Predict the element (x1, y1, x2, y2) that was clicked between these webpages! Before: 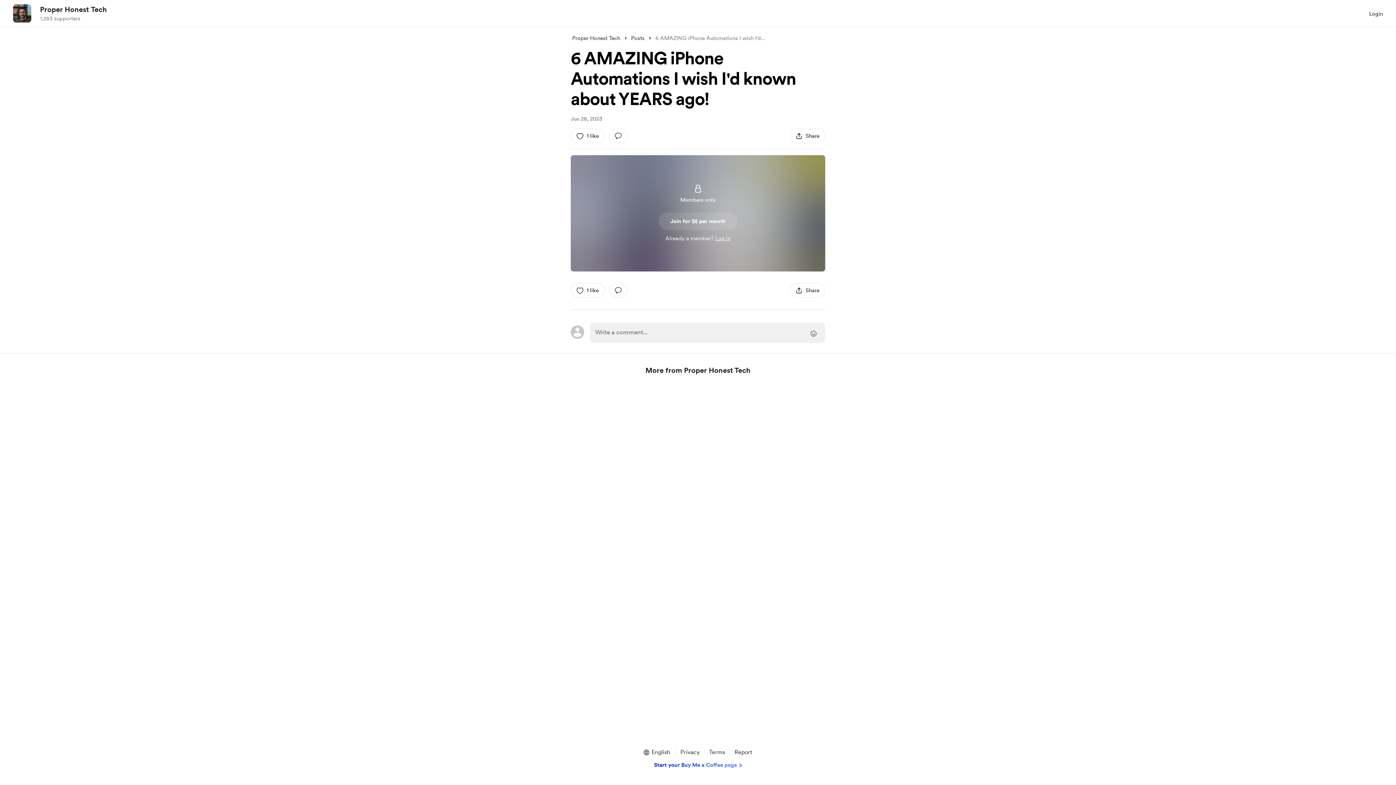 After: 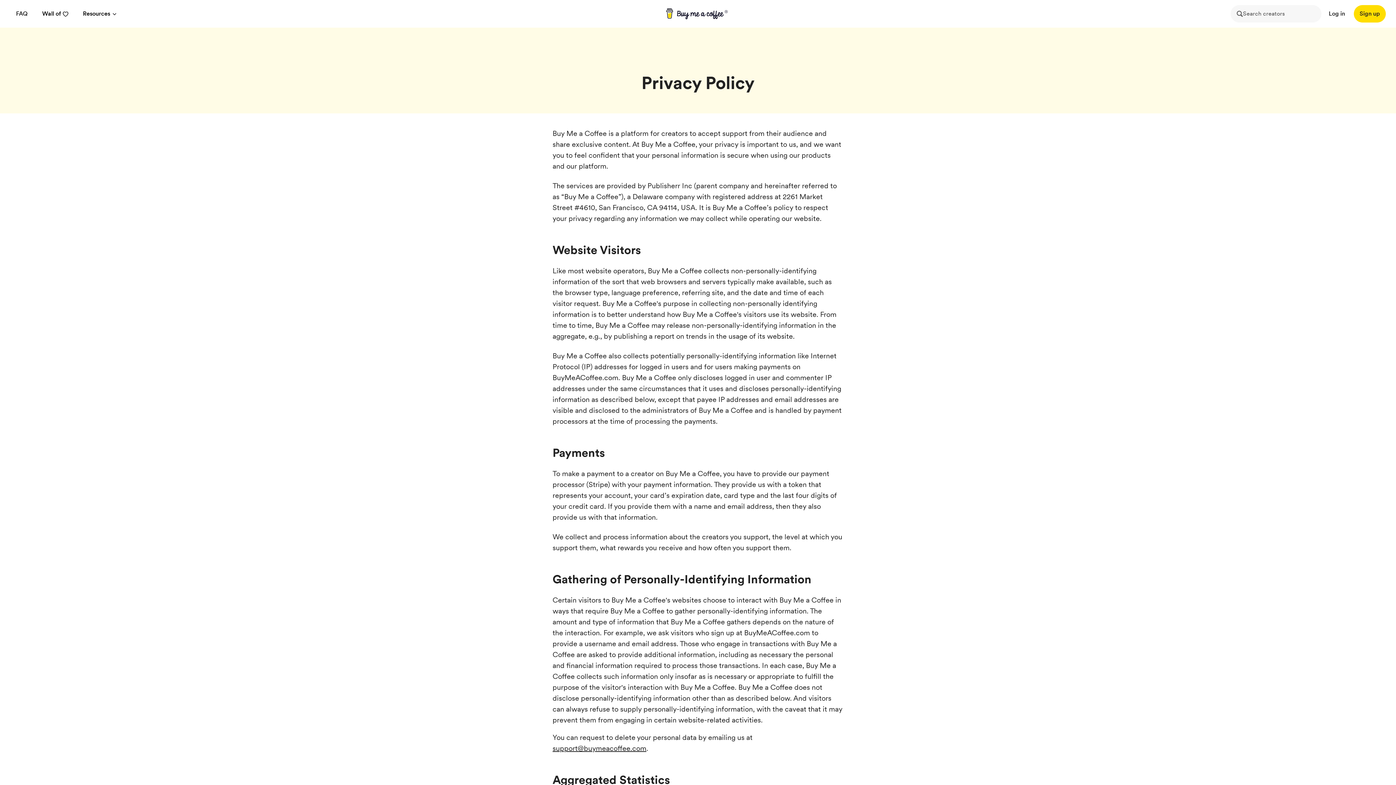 Action: bbox: (677, 748, 702, 757) label: Privacy